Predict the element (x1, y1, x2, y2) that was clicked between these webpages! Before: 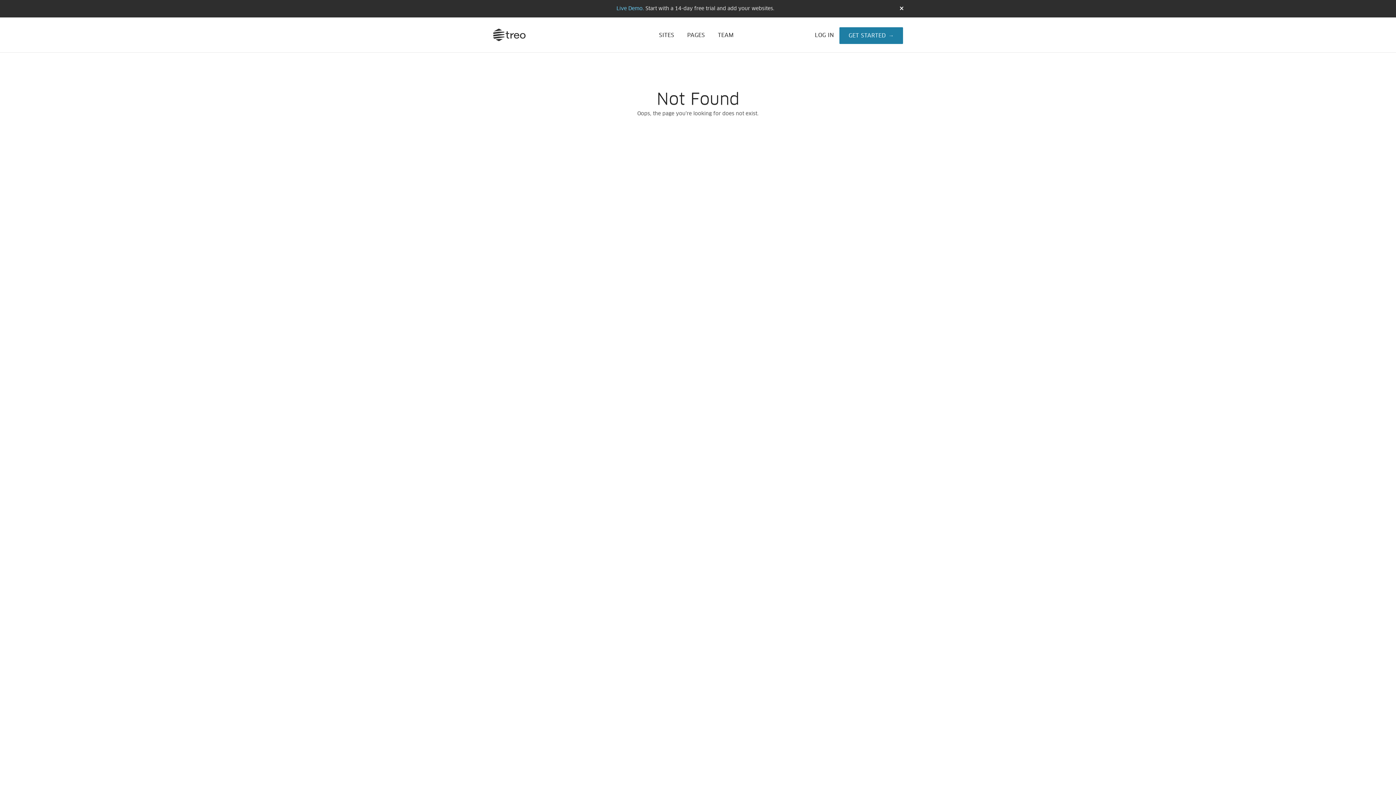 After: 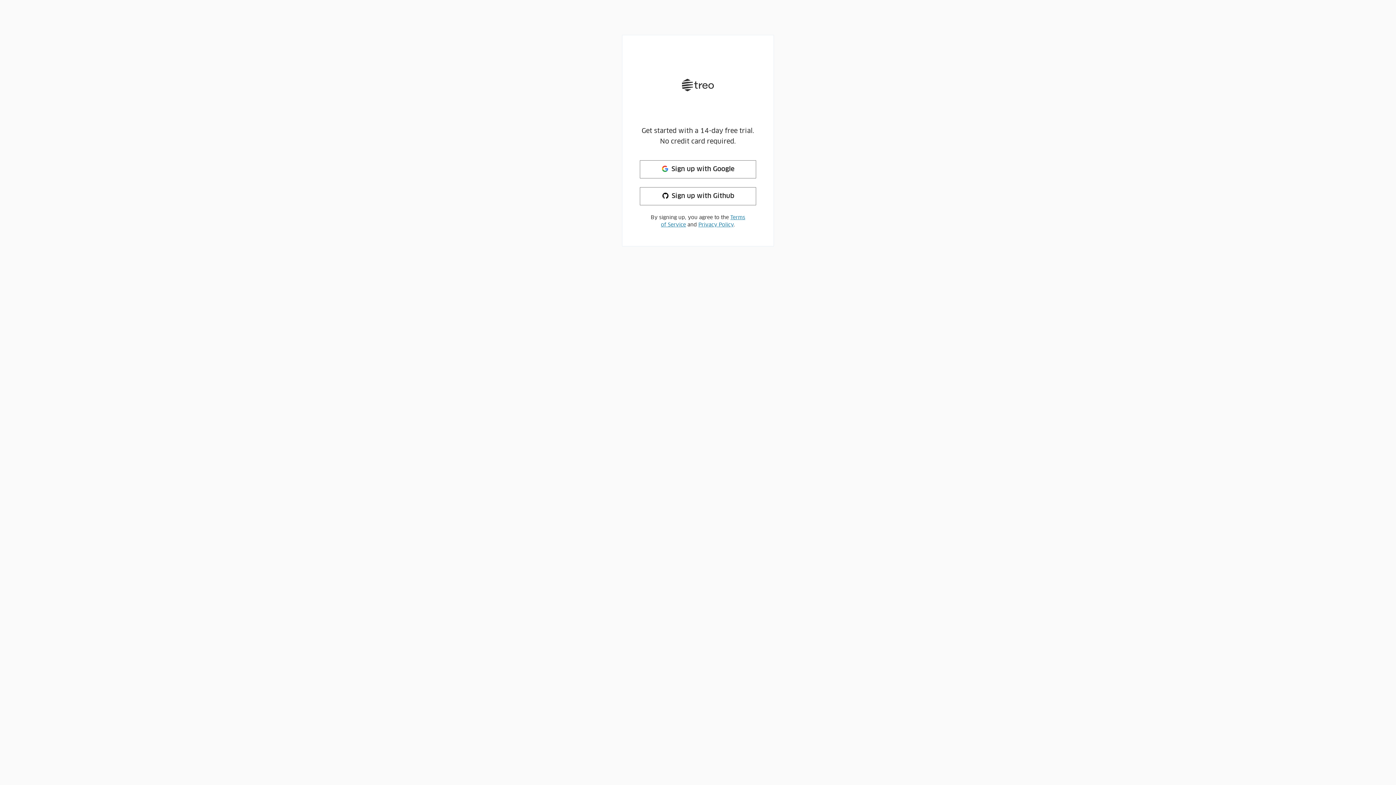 Action: bbox: (839, 27, 903, 44) label: GET STARTED →